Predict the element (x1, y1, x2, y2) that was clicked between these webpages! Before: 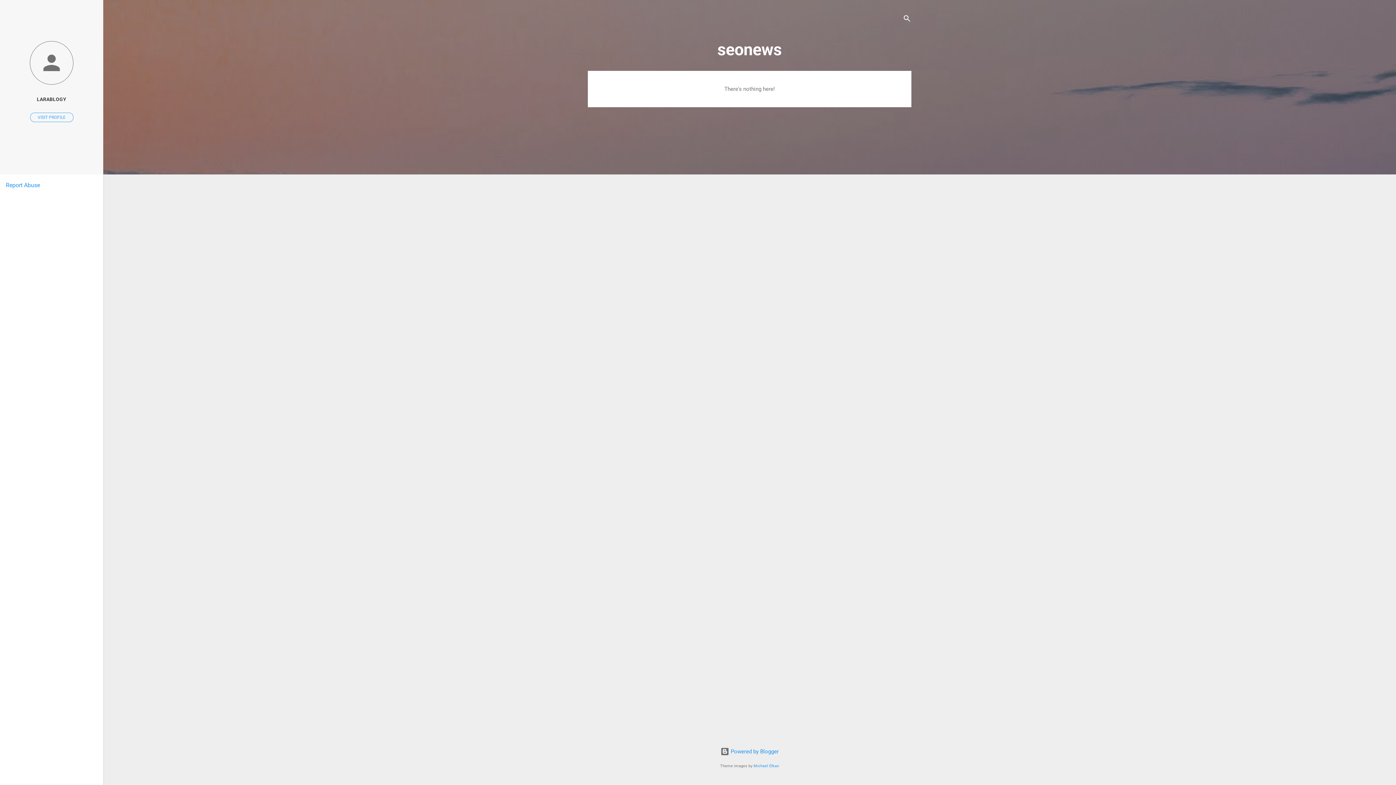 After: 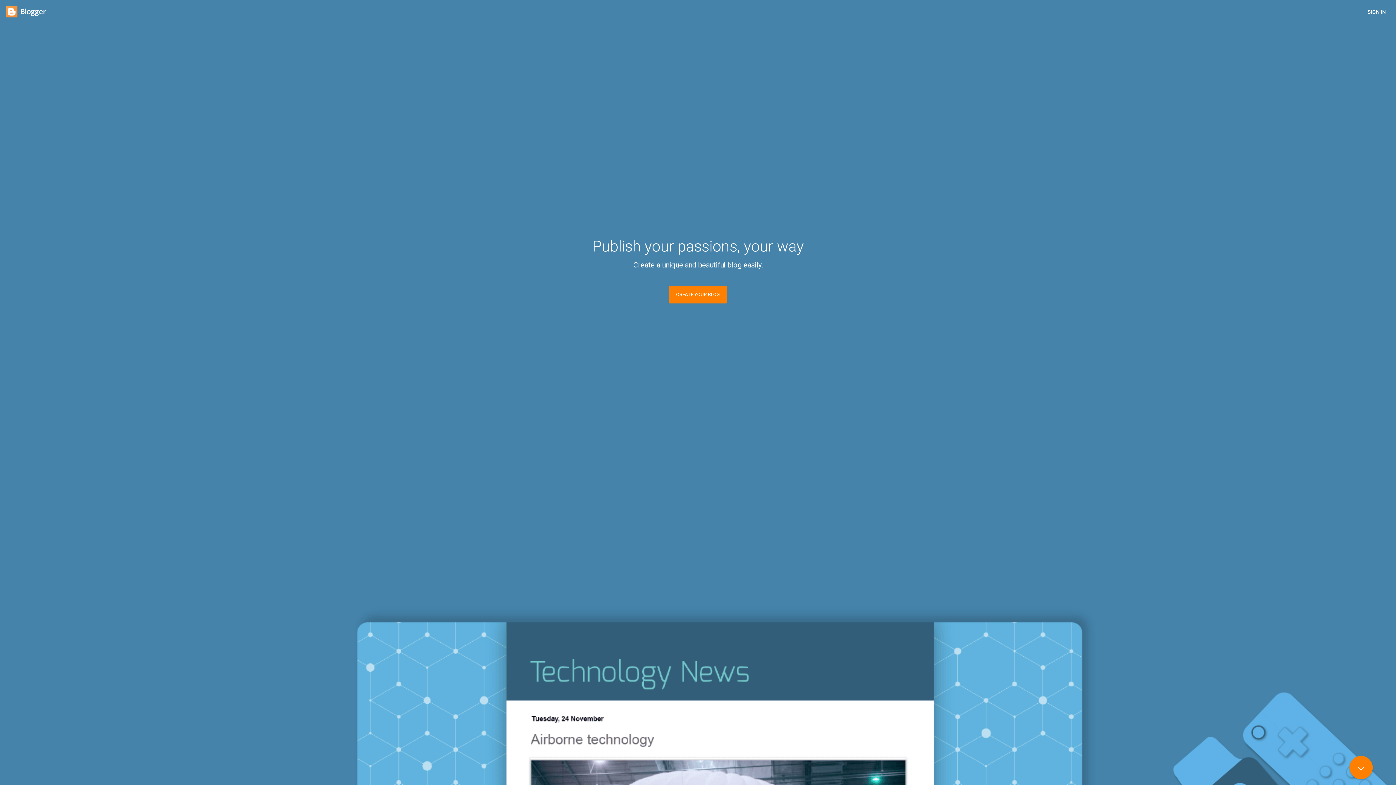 Action: label:  Powered by Blogger bbox: (720, 748, 778, 755)